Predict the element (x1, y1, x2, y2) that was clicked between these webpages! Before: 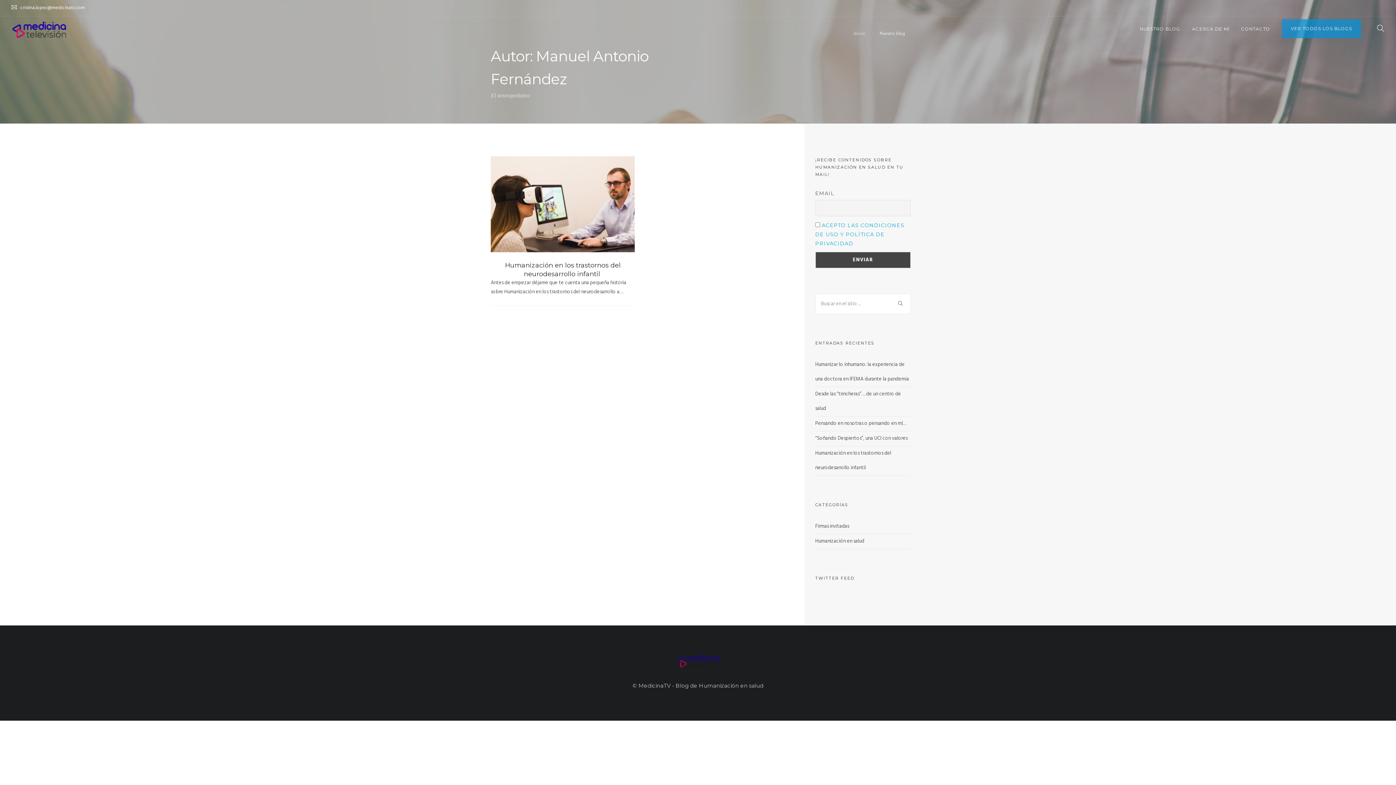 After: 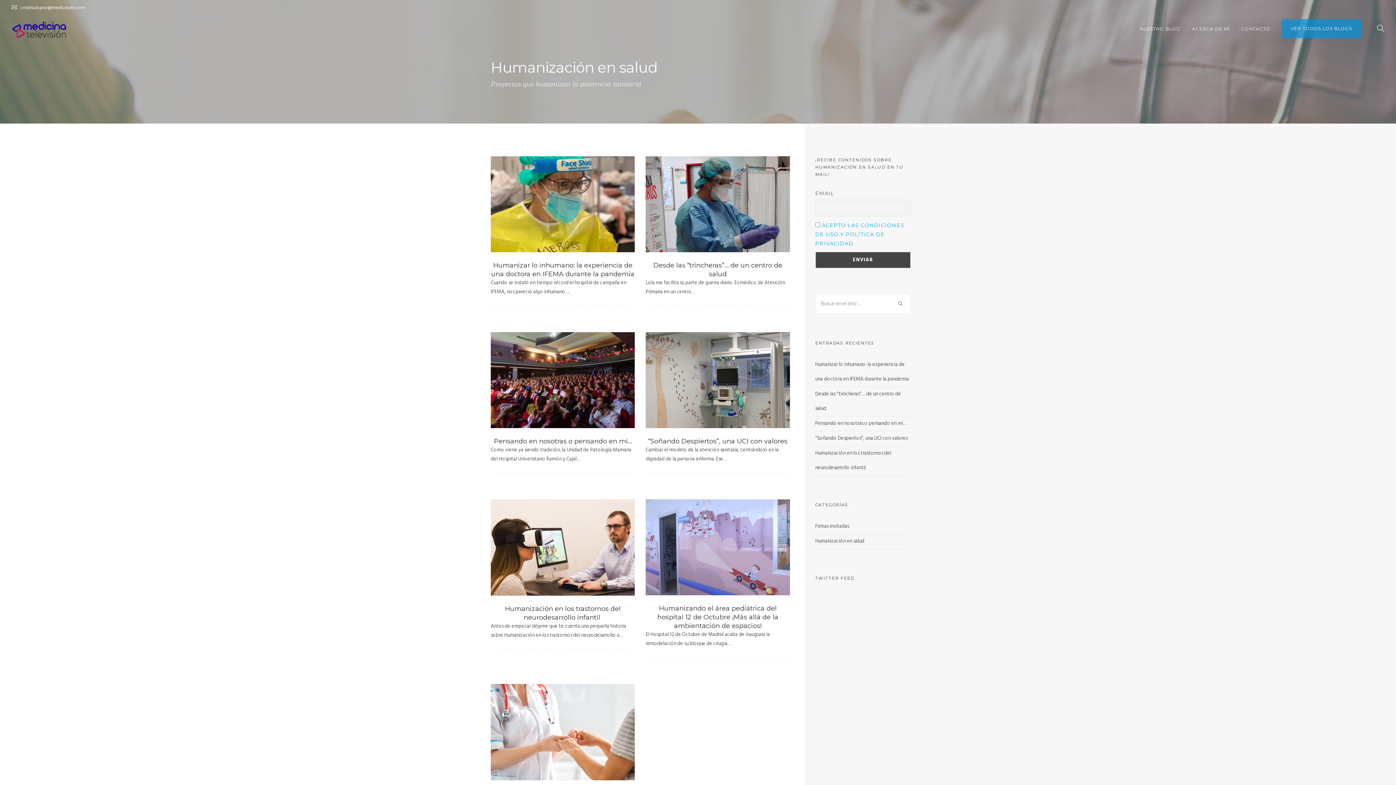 Action: bbox: (1140, 18, 1180, 39) label: NUESTRO BLOG